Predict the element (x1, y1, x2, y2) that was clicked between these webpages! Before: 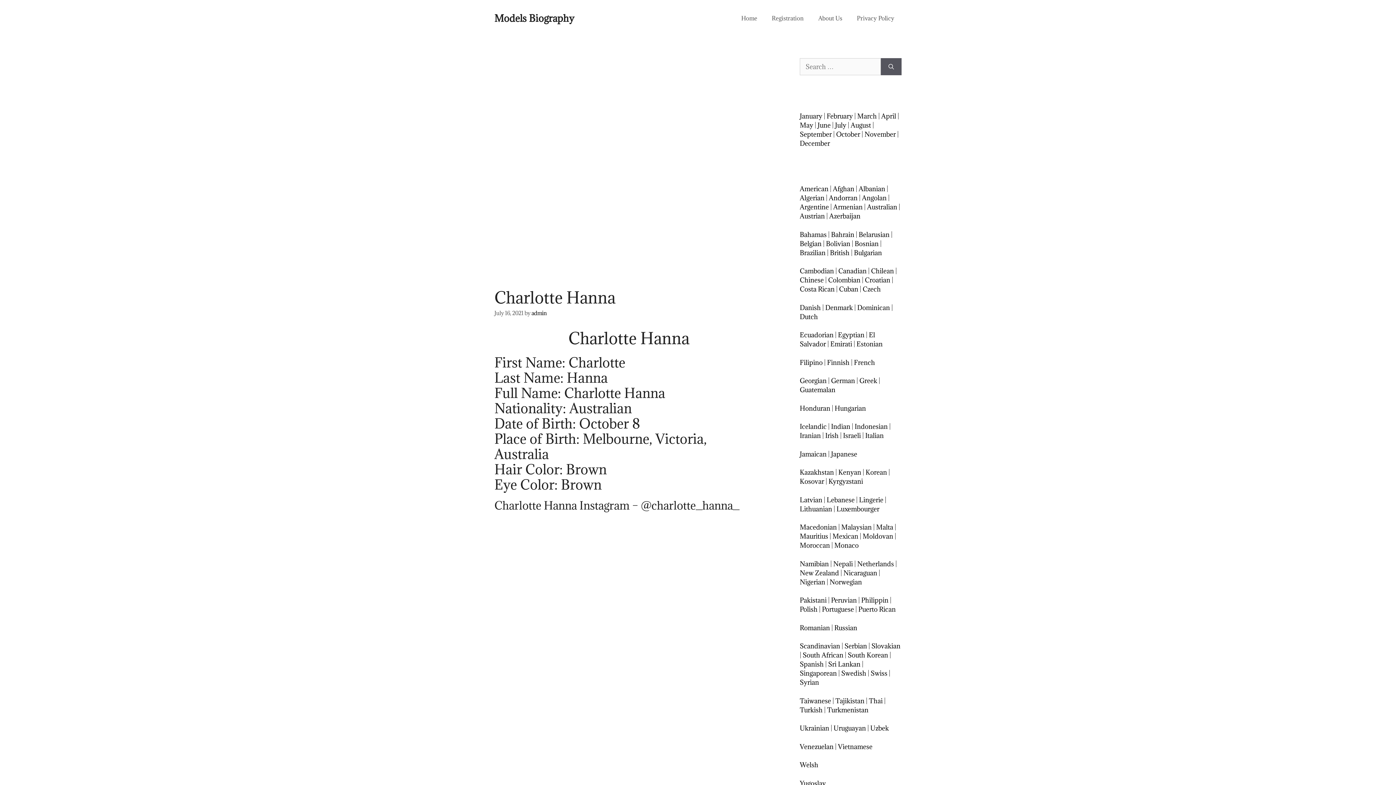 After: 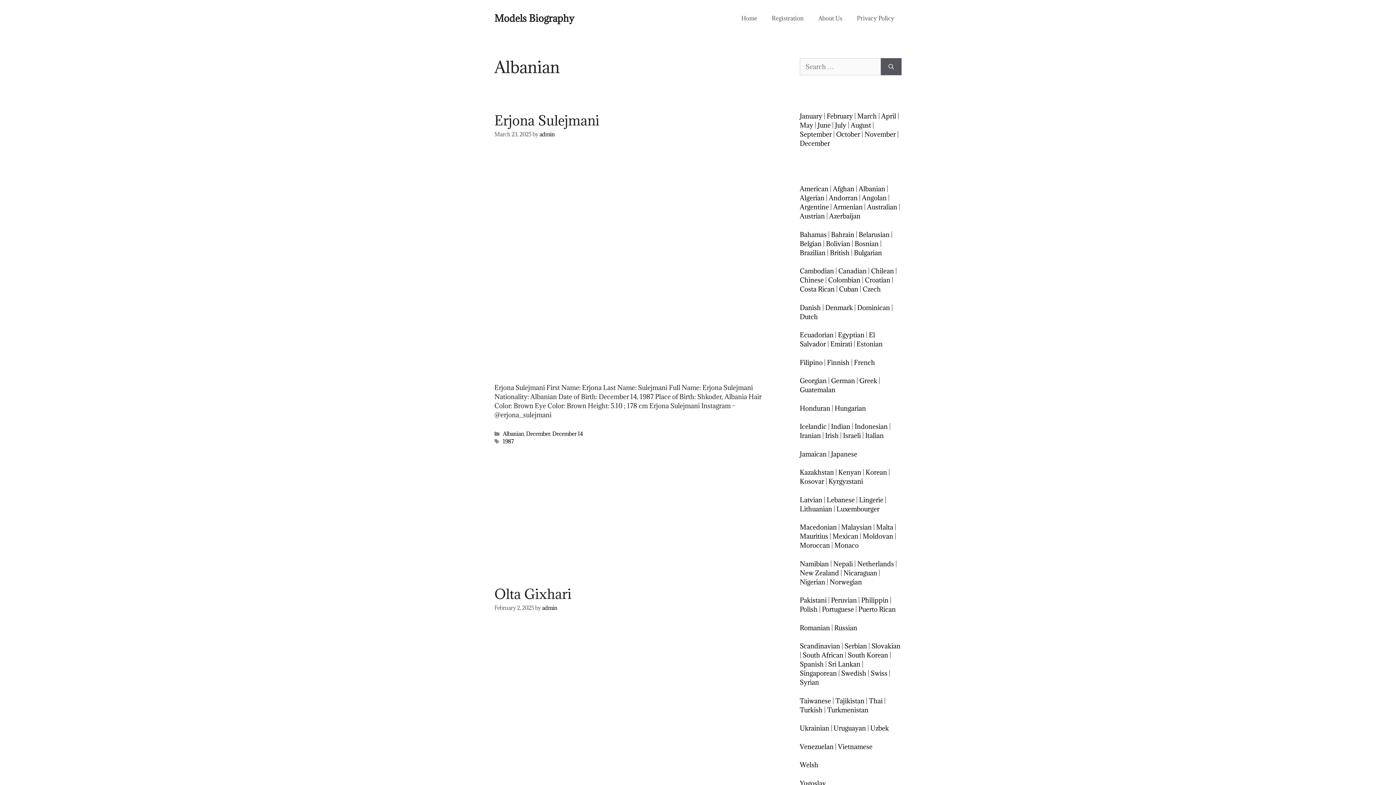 Action: bbox: (858, 184, 885, 193) label: Albanian